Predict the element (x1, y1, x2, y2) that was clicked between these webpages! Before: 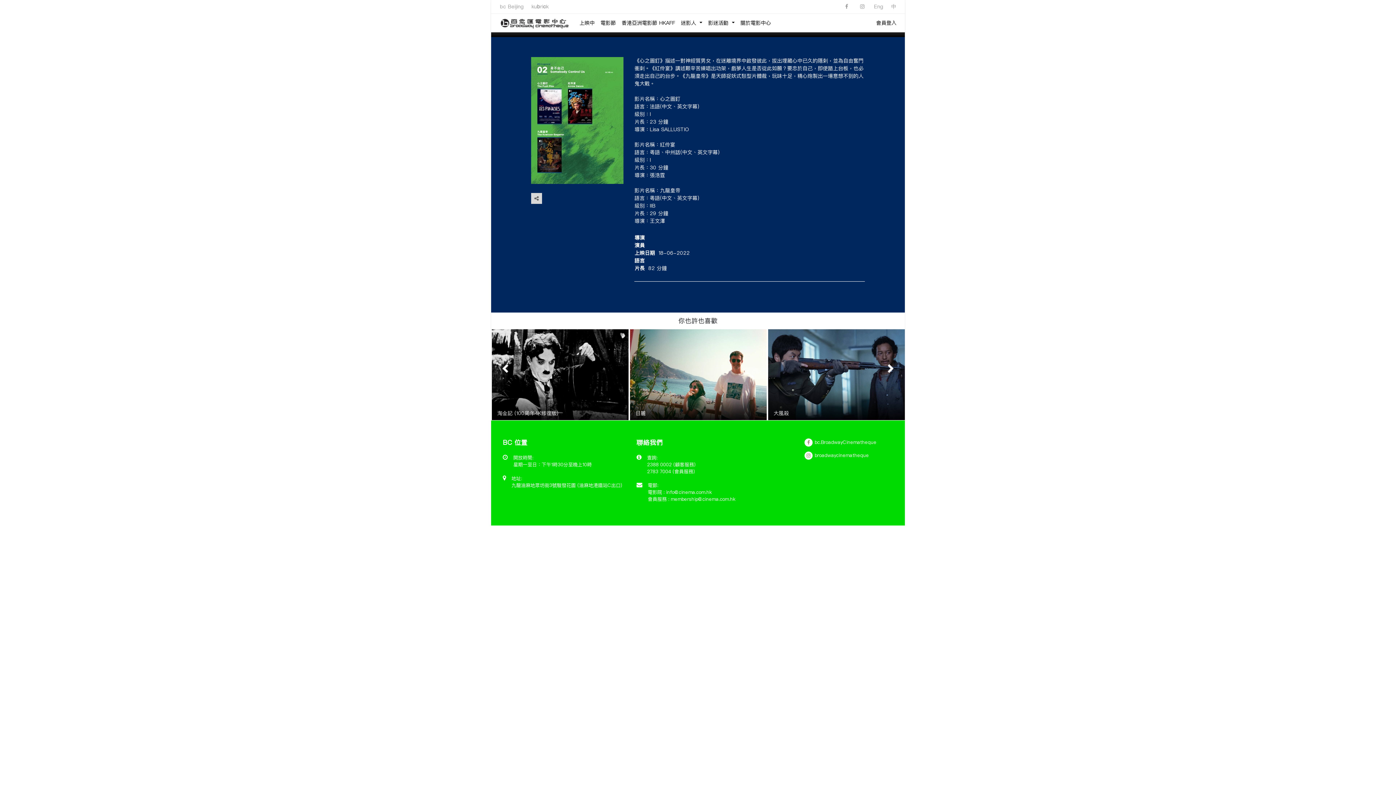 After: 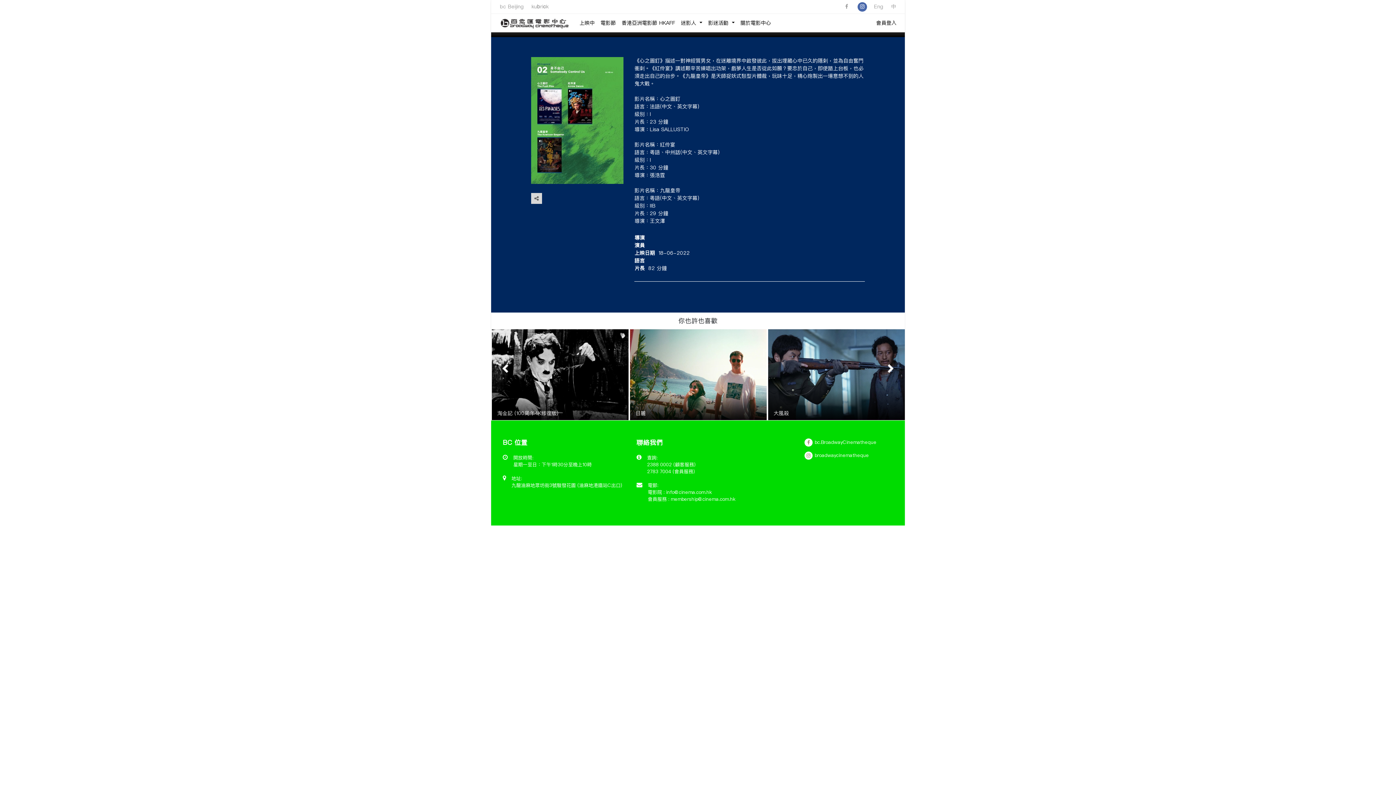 Action: bbox: (858, 2, 866, 10)